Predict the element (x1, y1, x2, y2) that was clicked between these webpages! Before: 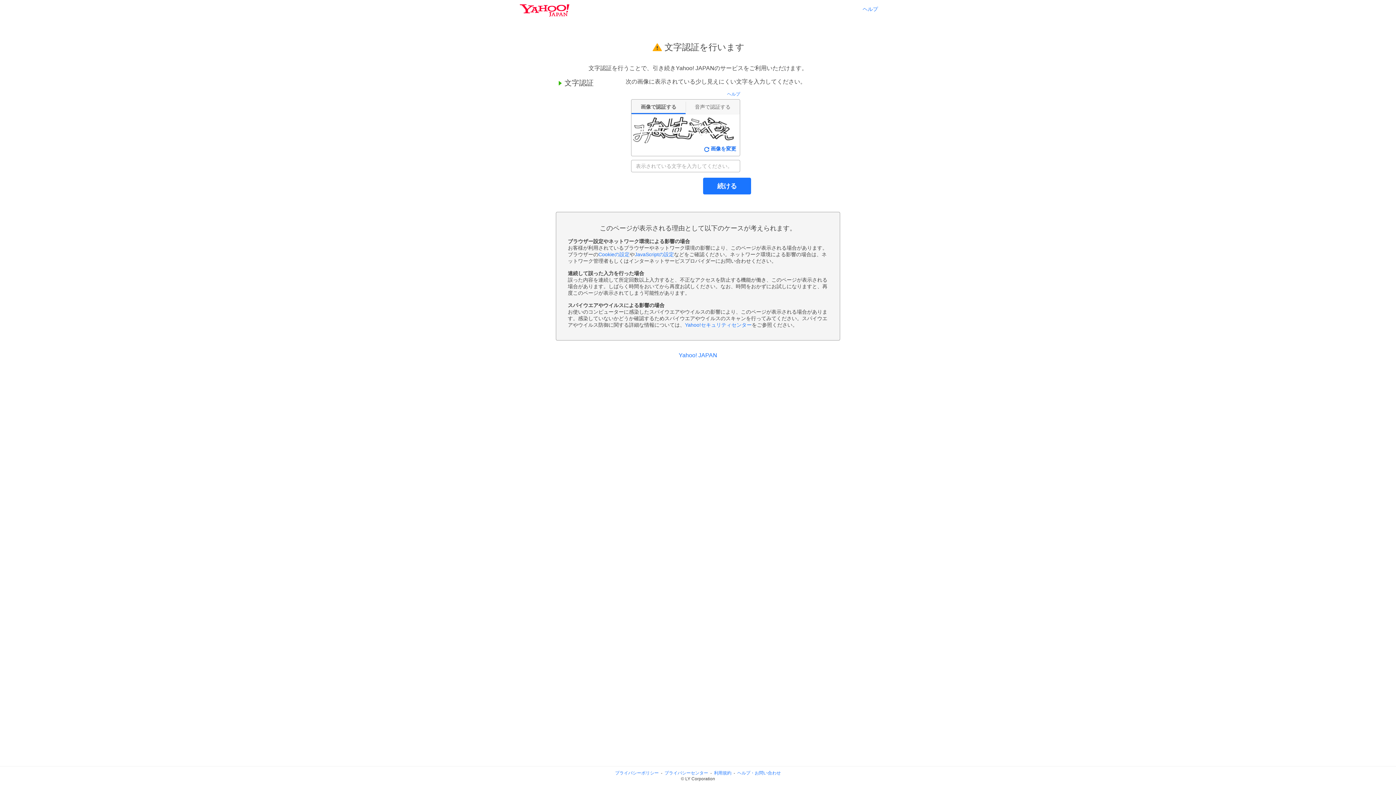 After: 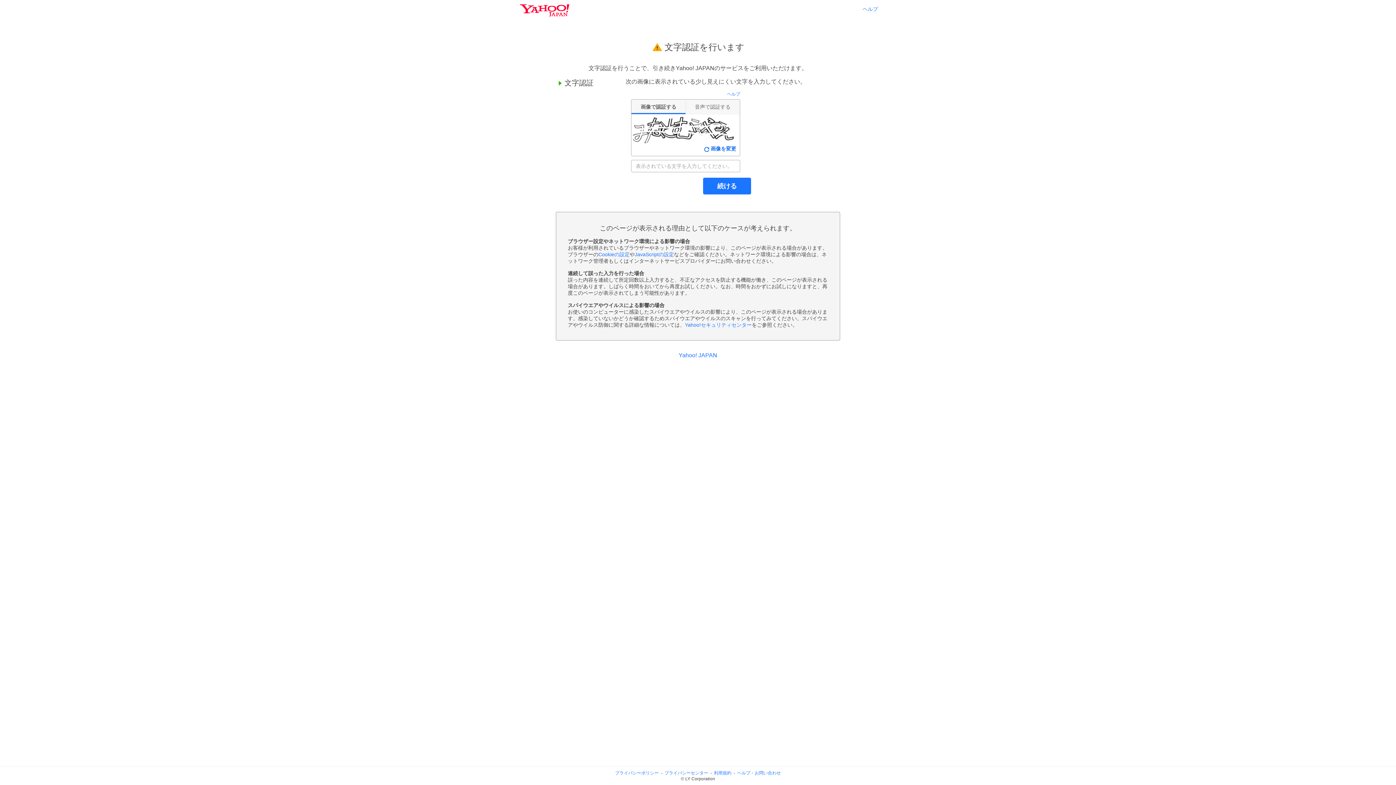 Action: label: プライバシーポリシー bbox: (615, 770, 658, 776)